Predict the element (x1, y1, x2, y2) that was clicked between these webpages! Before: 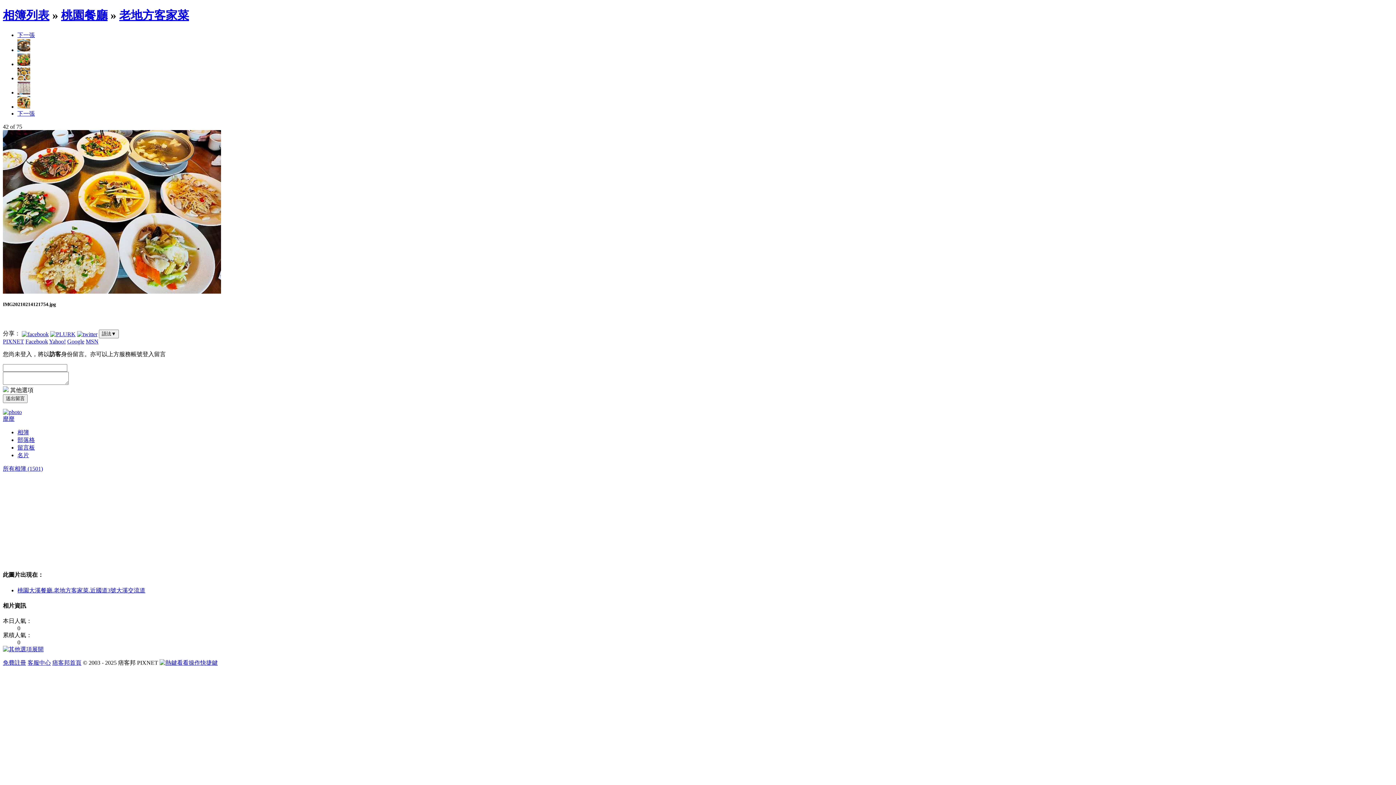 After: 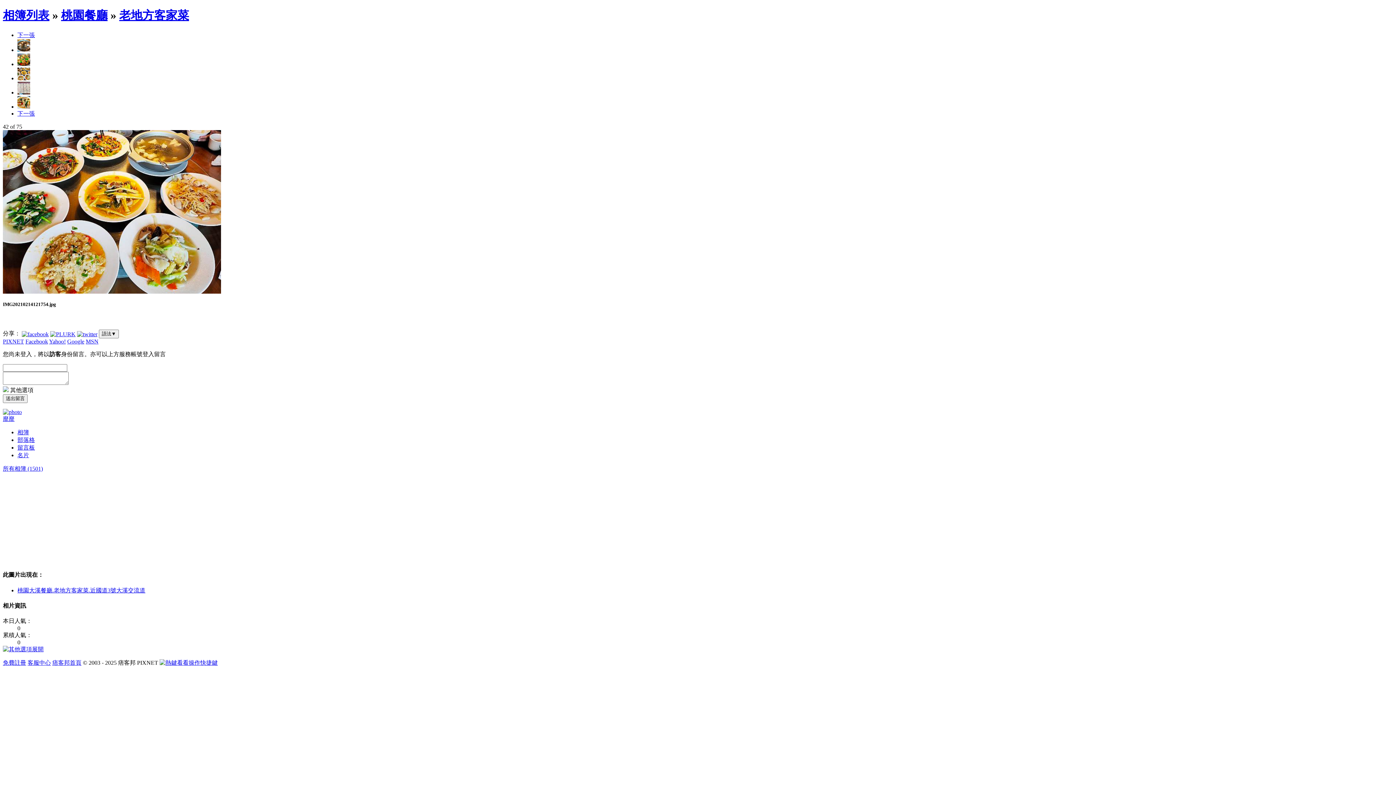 Action: bbox: (2, 646, 43, 652) label: 展開